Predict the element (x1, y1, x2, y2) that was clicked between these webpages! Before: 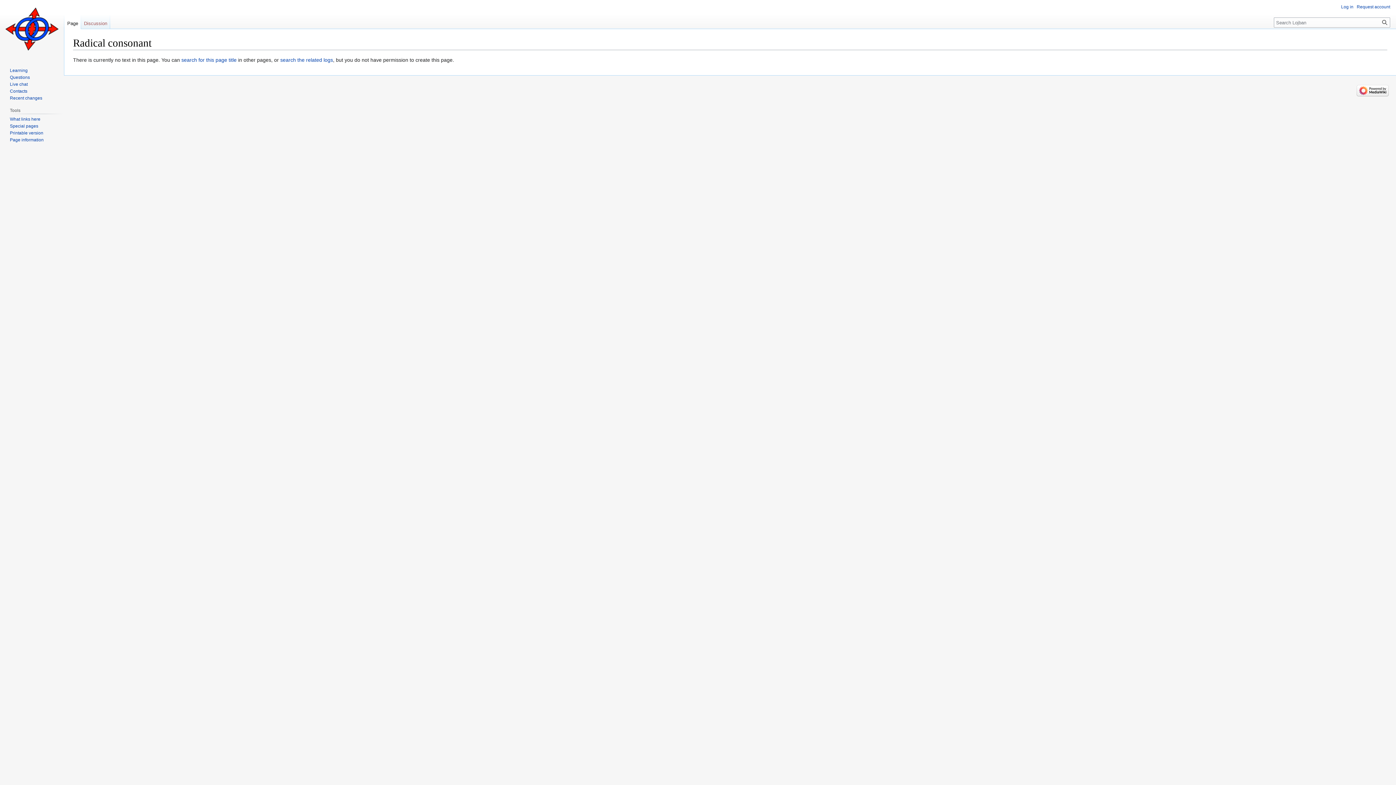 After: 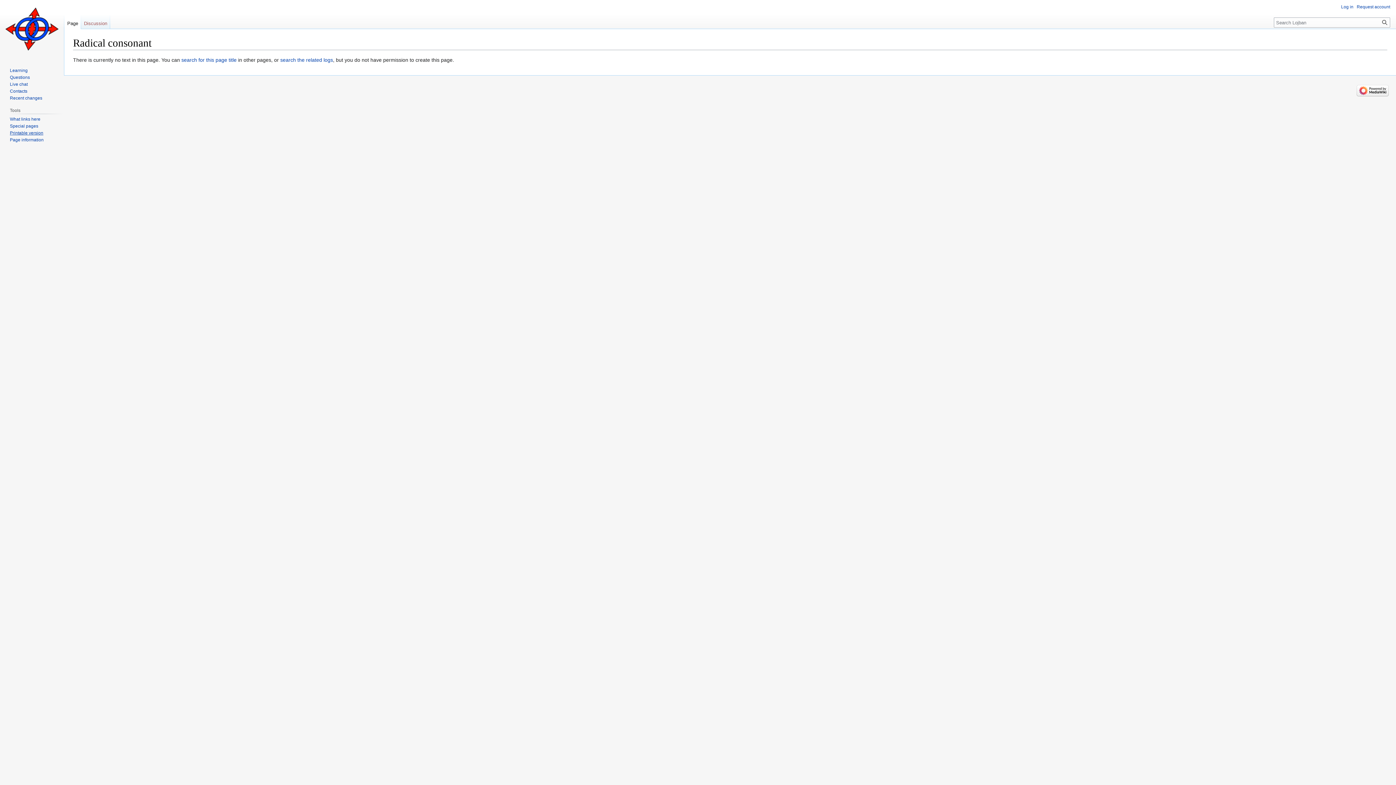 Action: label: Printable version bbox: (9, 130, 43, 135)